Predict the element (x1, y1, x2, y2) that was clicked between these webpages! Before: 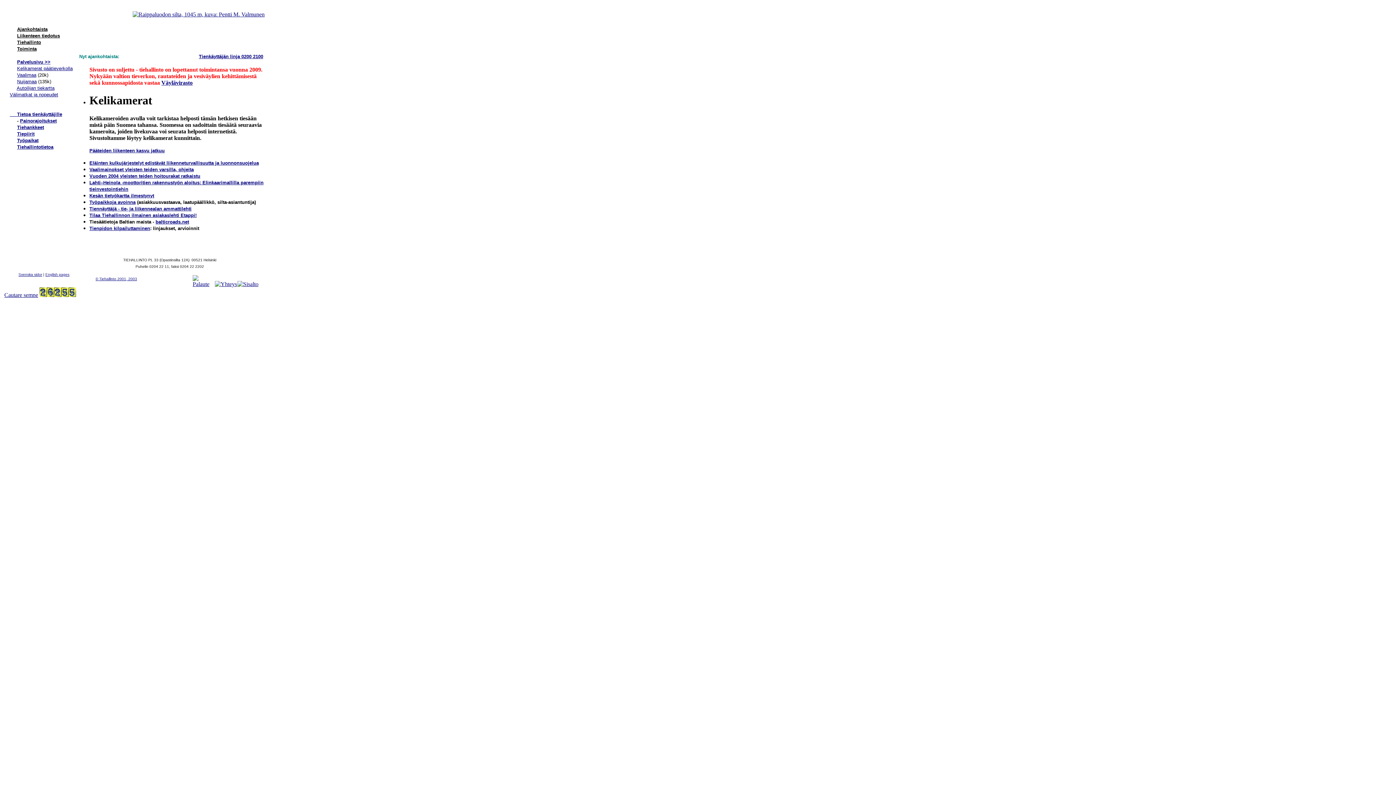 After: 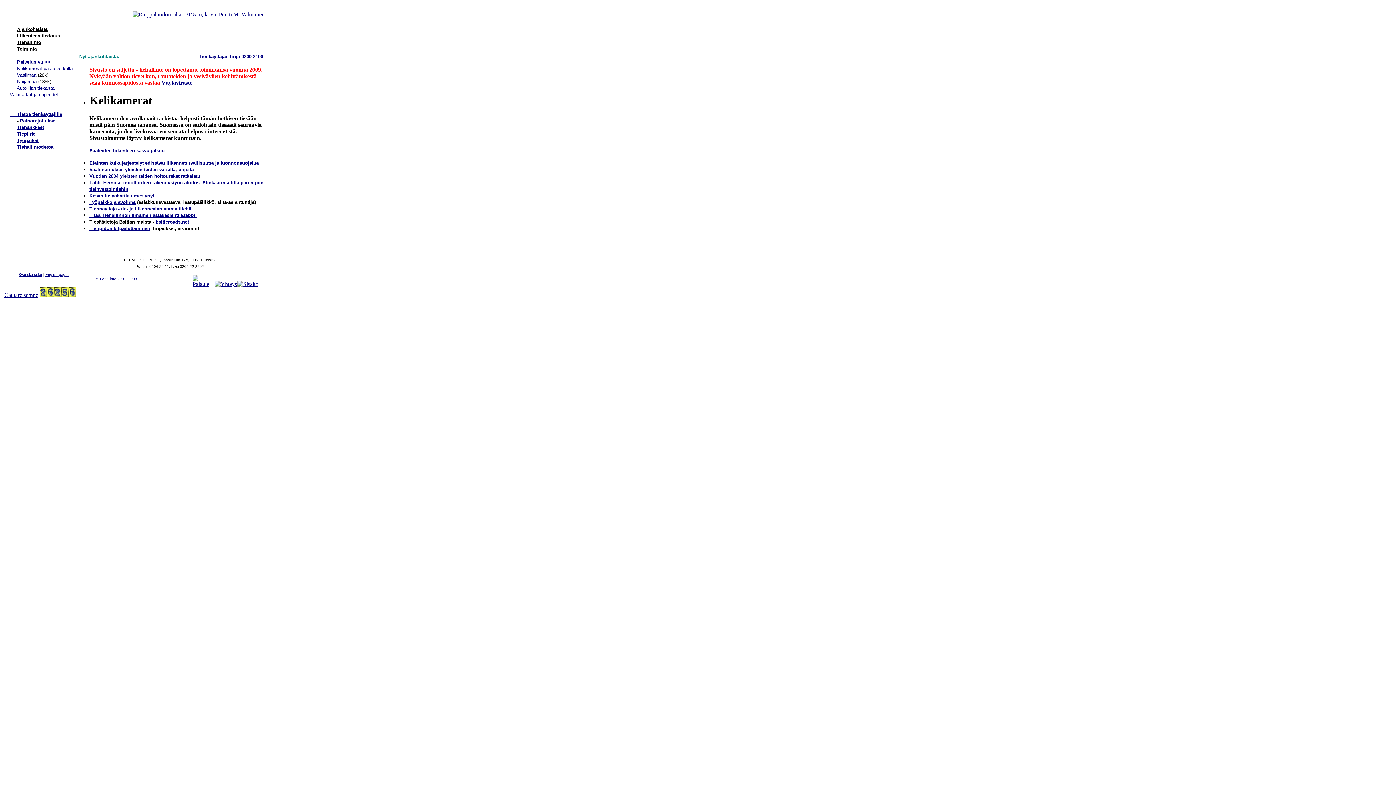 Action: bbox: (89, 160, 258, 165) label: Eläinten kulkujärjestelyt edistävät liikenneturvallisuutta ja luonnonsuojelua